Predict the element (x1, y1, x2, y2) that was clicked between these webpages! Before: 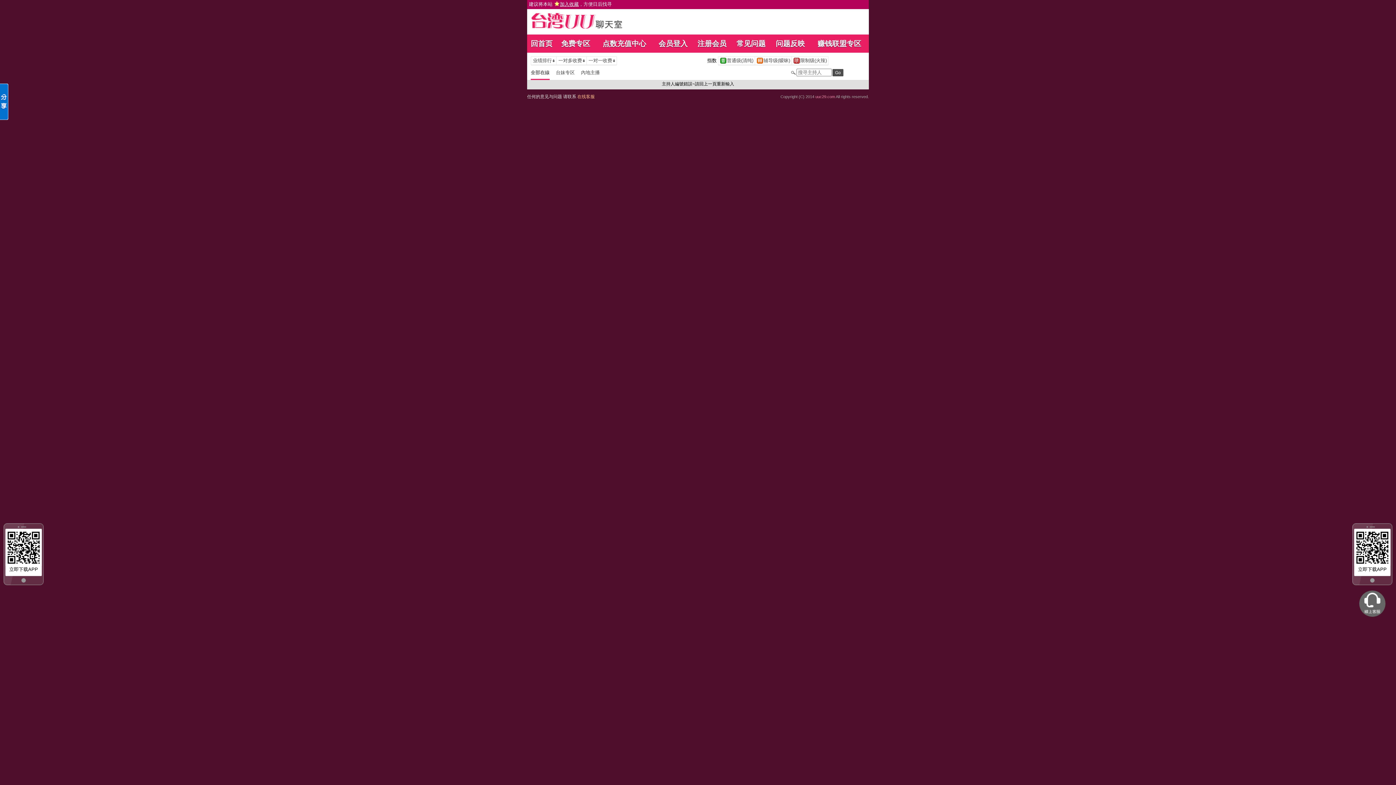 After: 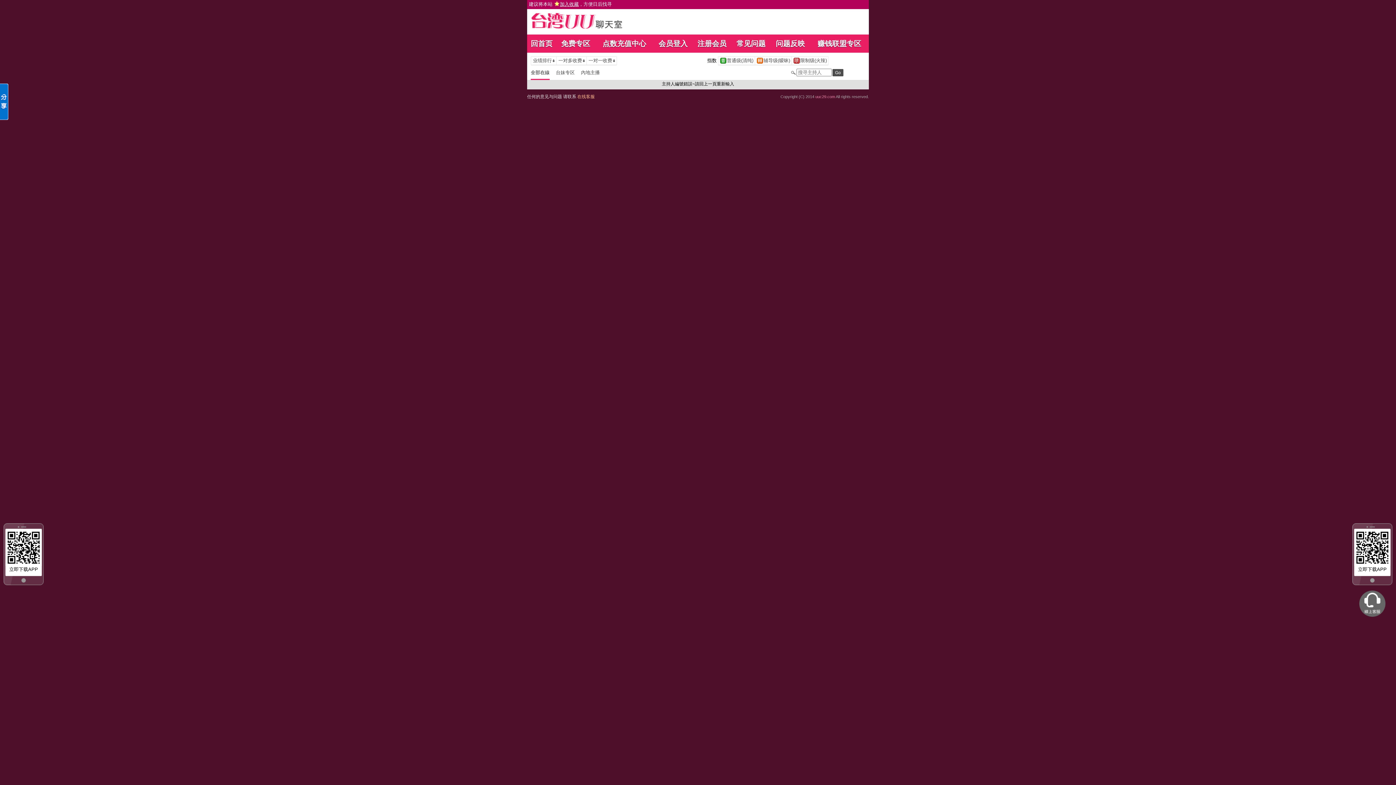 Action: bbox: (529, 1, 612, 6) label: 建议将本站 加入收藏，方便日后找寻